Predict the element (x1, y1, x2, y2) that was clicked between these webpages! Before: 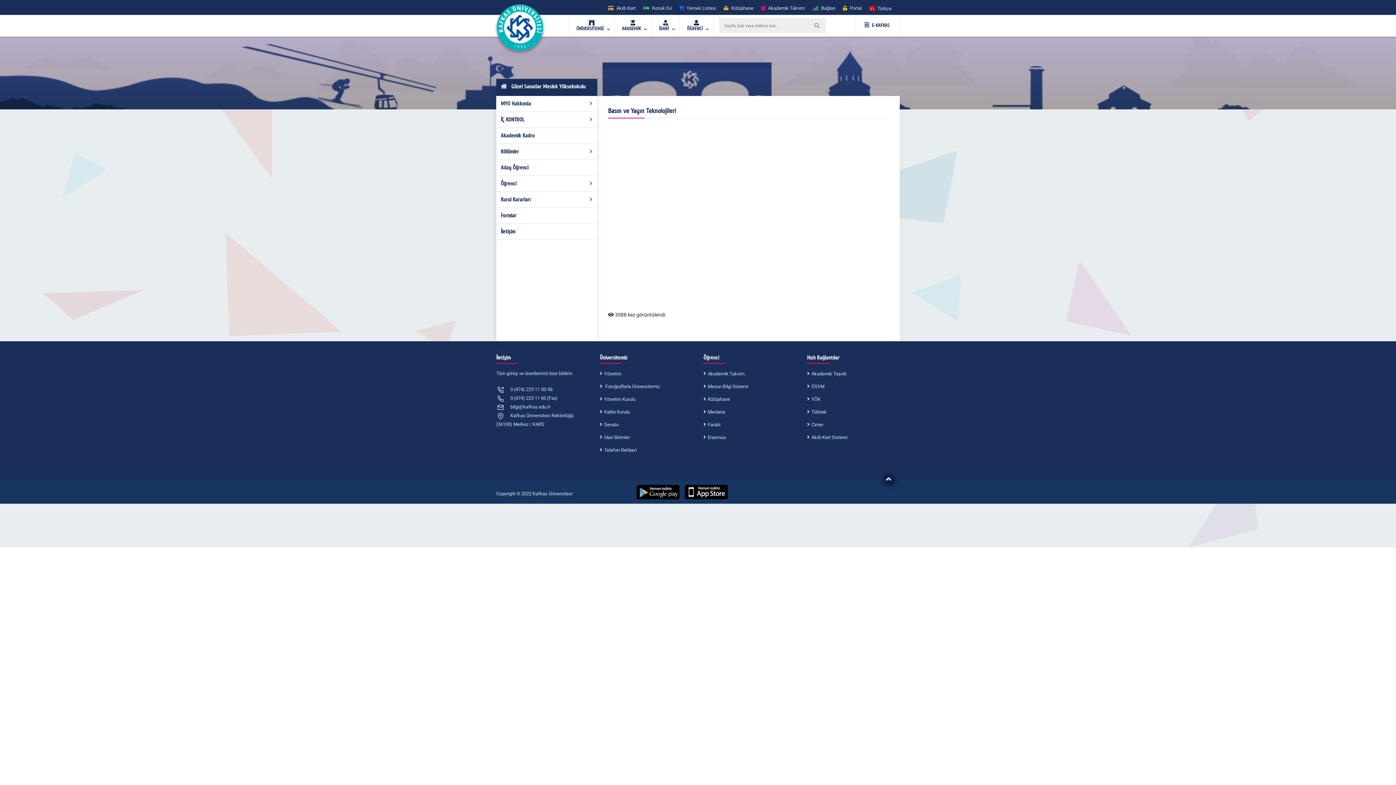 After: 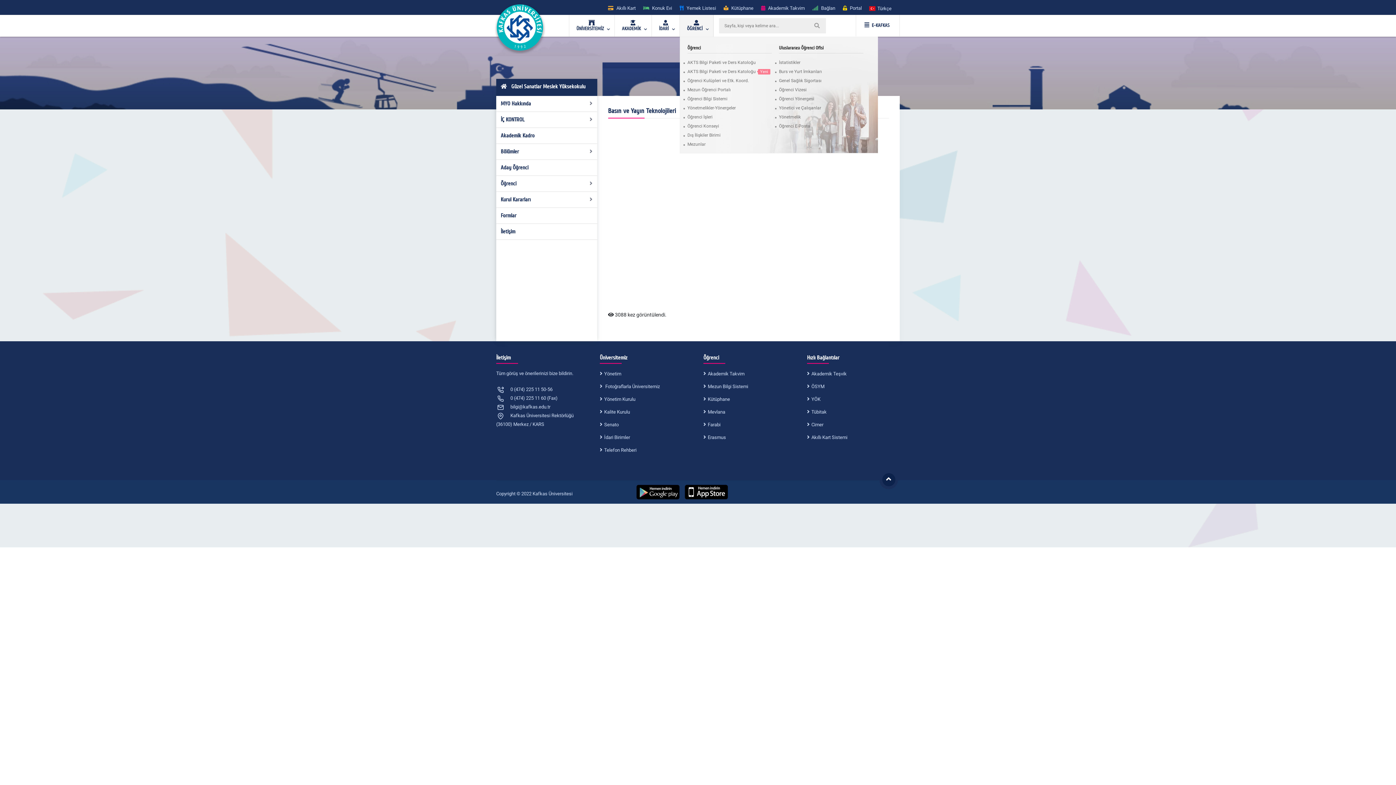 Action: label: ÖĞRENCİ bbox: (679, 14, 713, 36)